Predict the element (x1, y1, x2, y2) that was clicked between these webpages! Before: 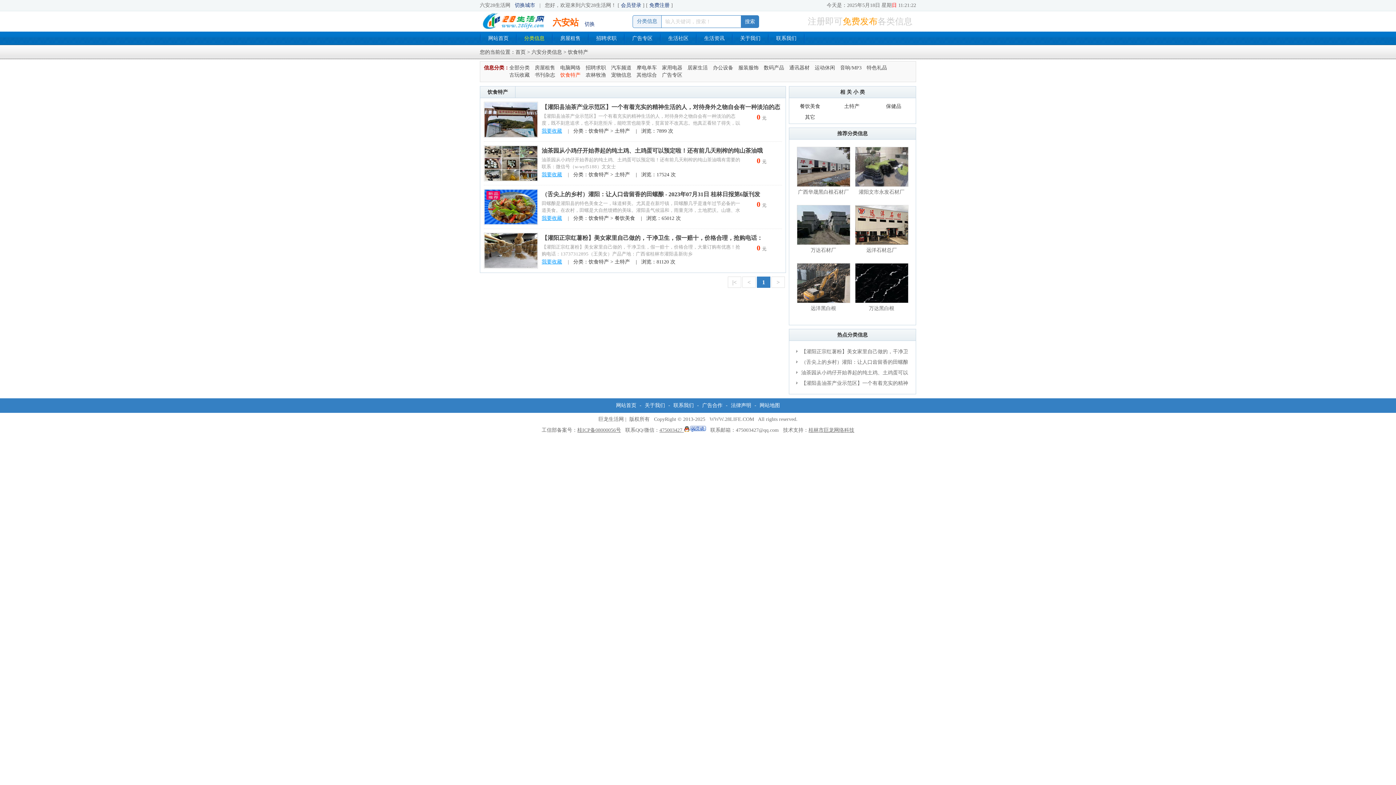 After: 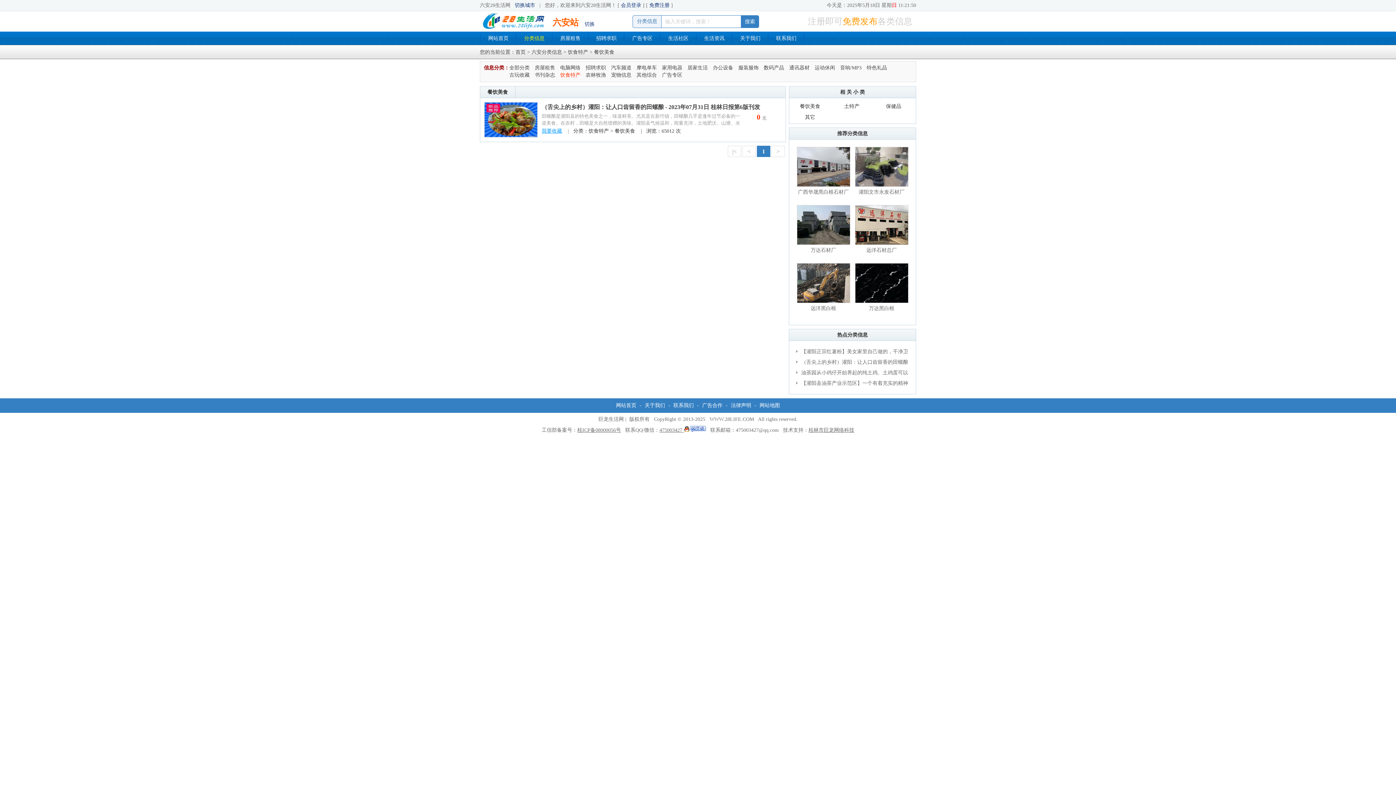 Action: bbox: (789, 101, 831, 112) label: 餐饮美食